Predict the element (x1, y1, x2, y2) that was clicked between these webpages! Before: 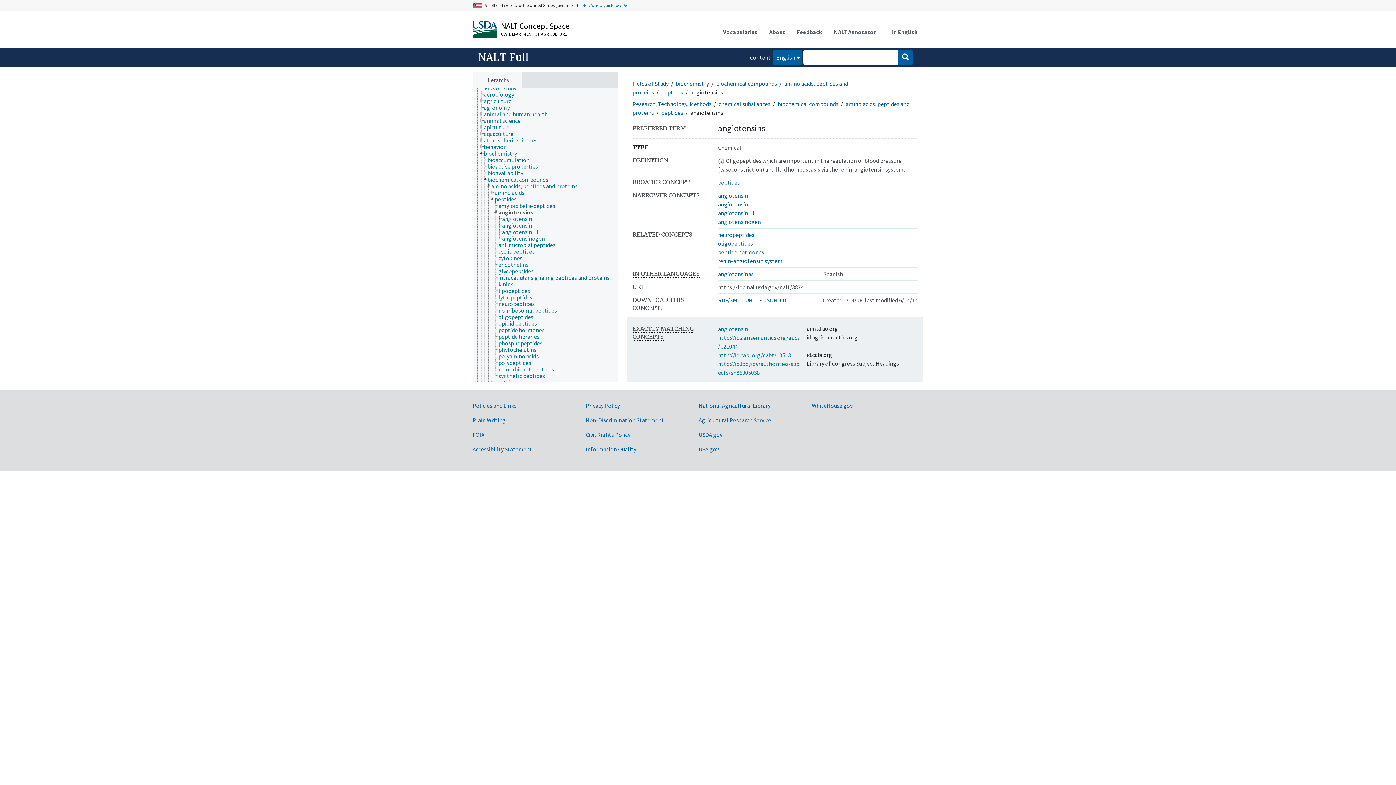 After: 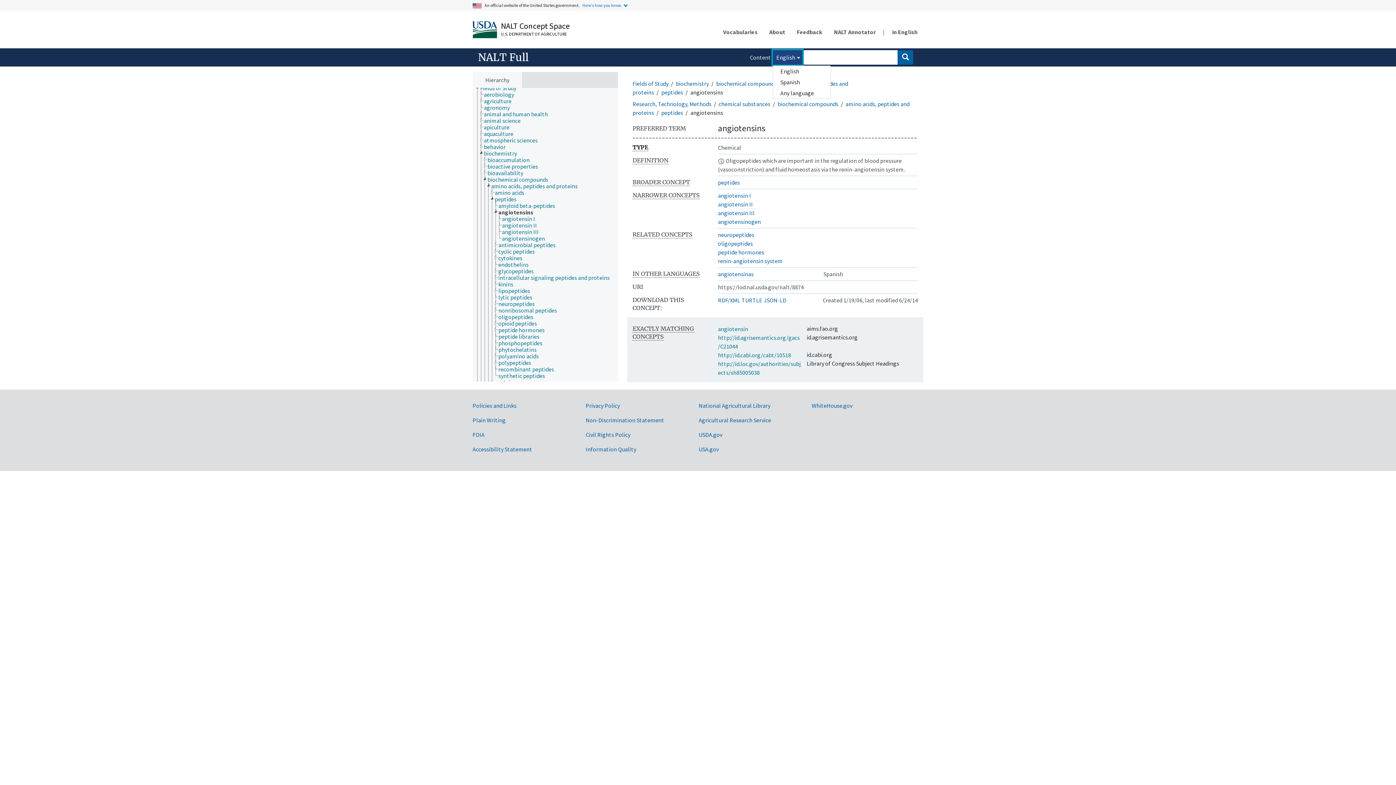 Action: bbox: (772, 50, 802, 64) label: Content and search language:
English